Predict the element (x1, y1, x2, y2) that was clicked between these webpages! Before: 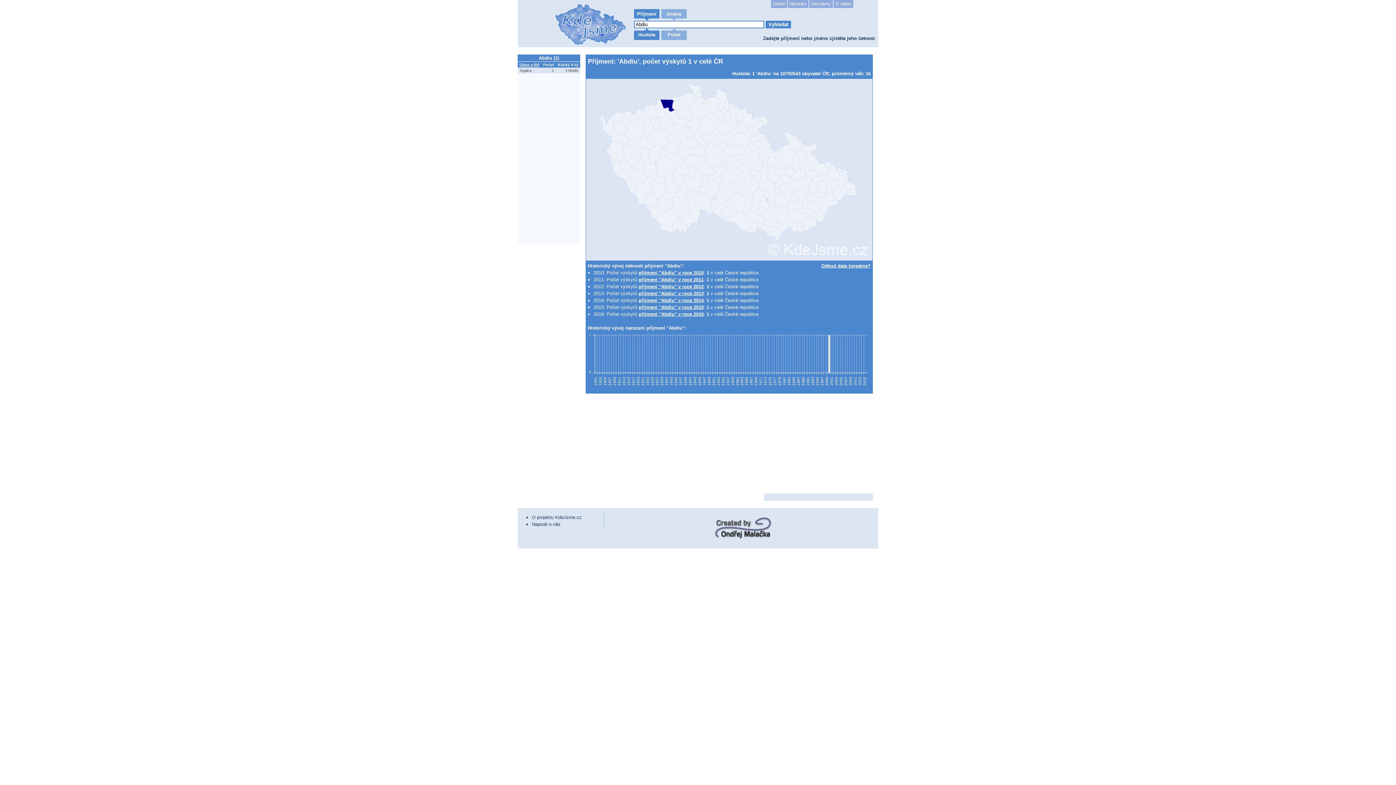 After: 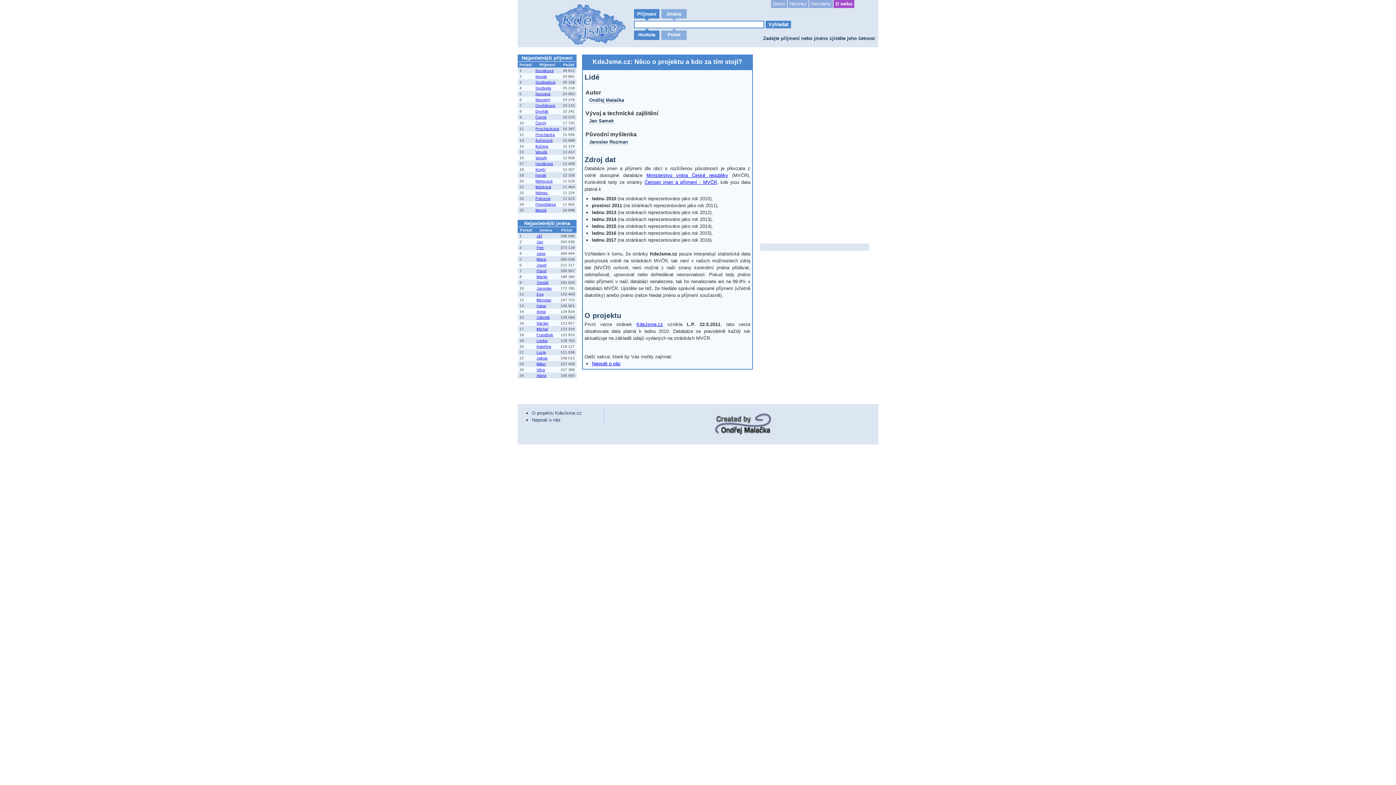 Action: label: O webu bbox: (833, 0, 853, 8)